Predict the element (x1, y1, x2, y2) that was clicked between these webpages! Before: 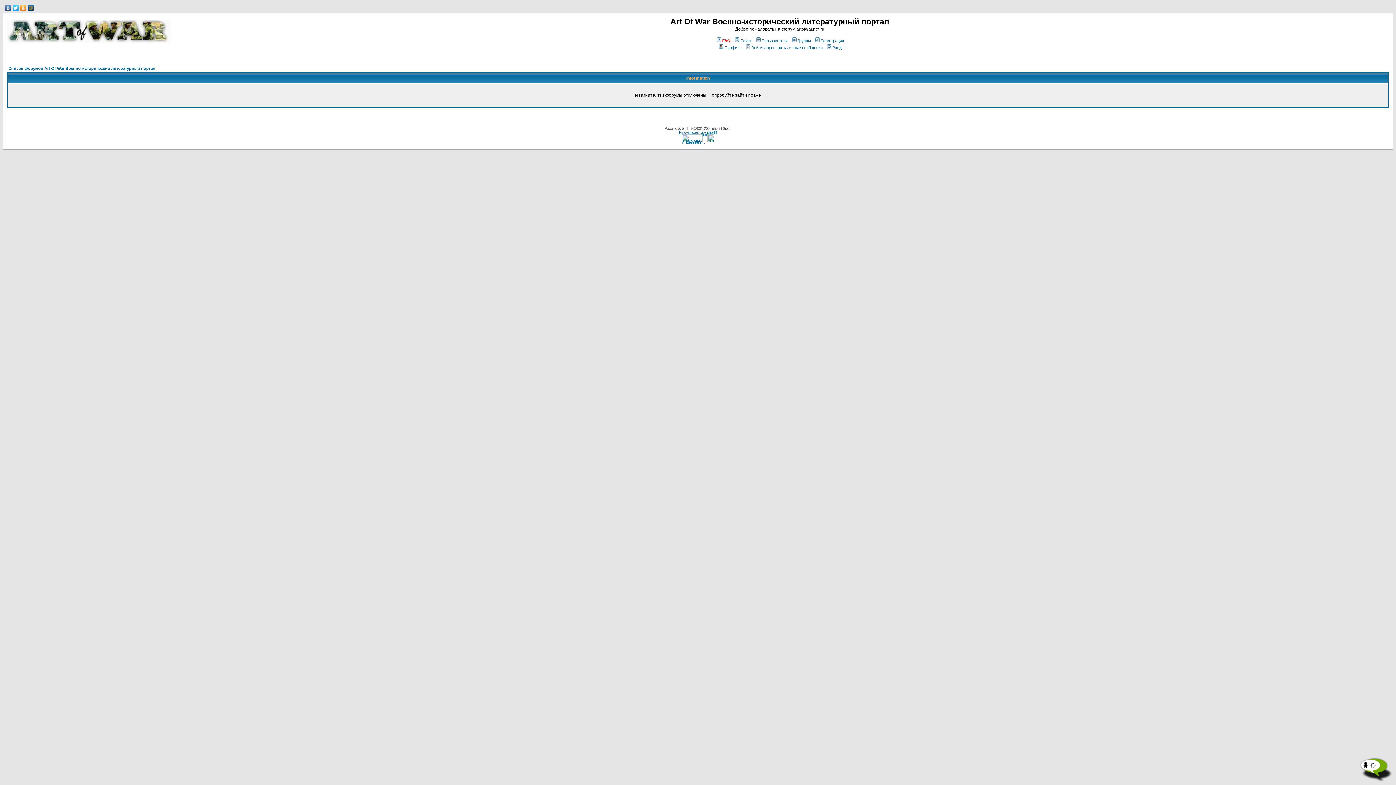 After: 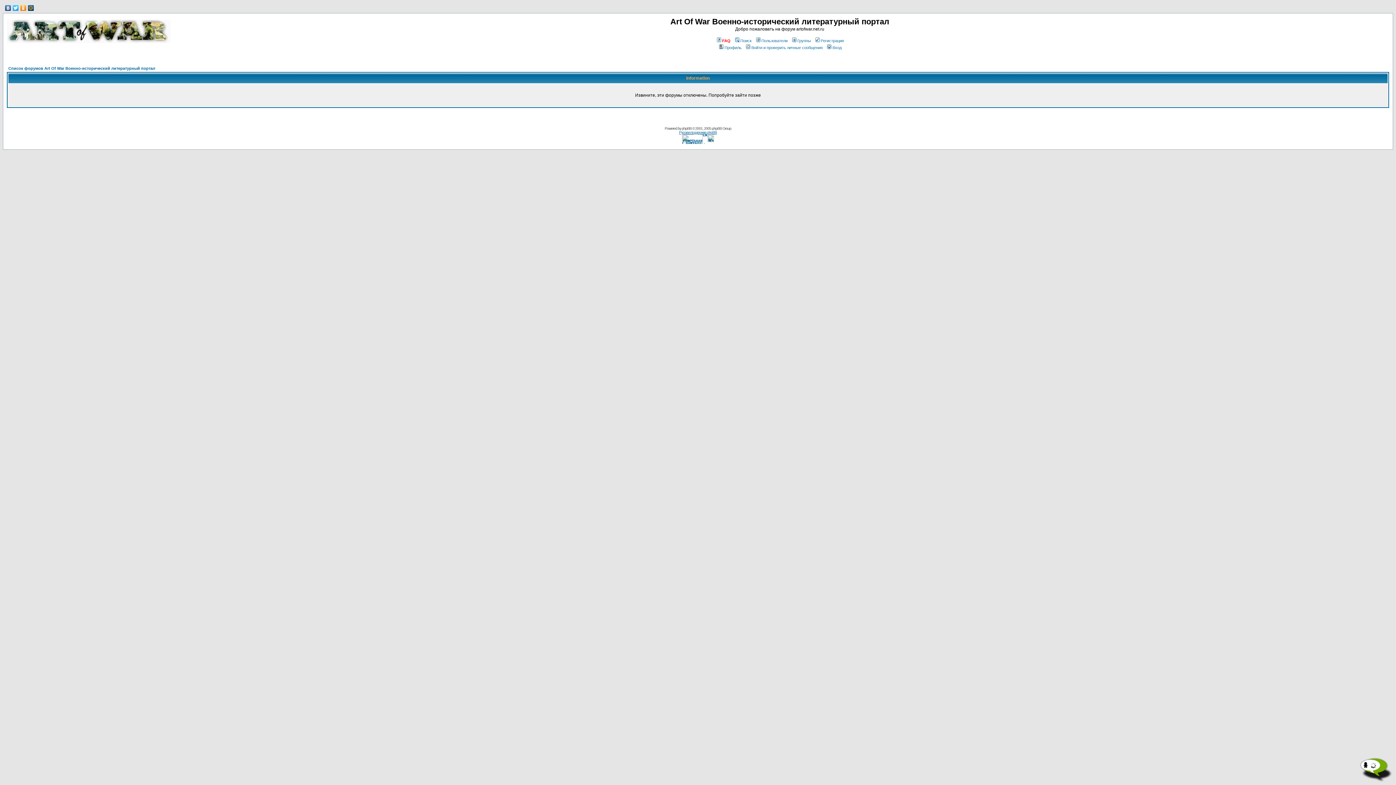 Action: label: Список форумов Art Of War Военно-исторический литературный портал bbox: (8, 66, 155, 70)